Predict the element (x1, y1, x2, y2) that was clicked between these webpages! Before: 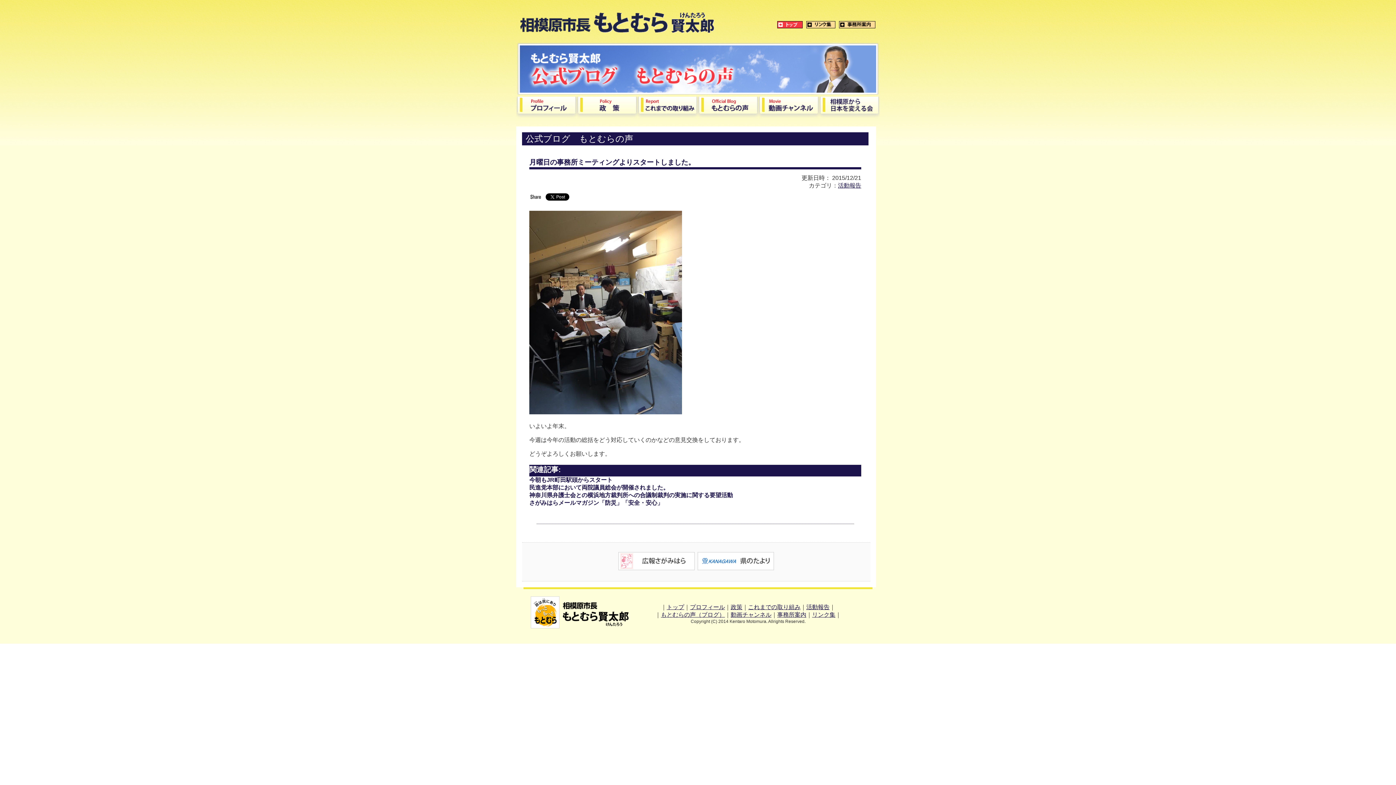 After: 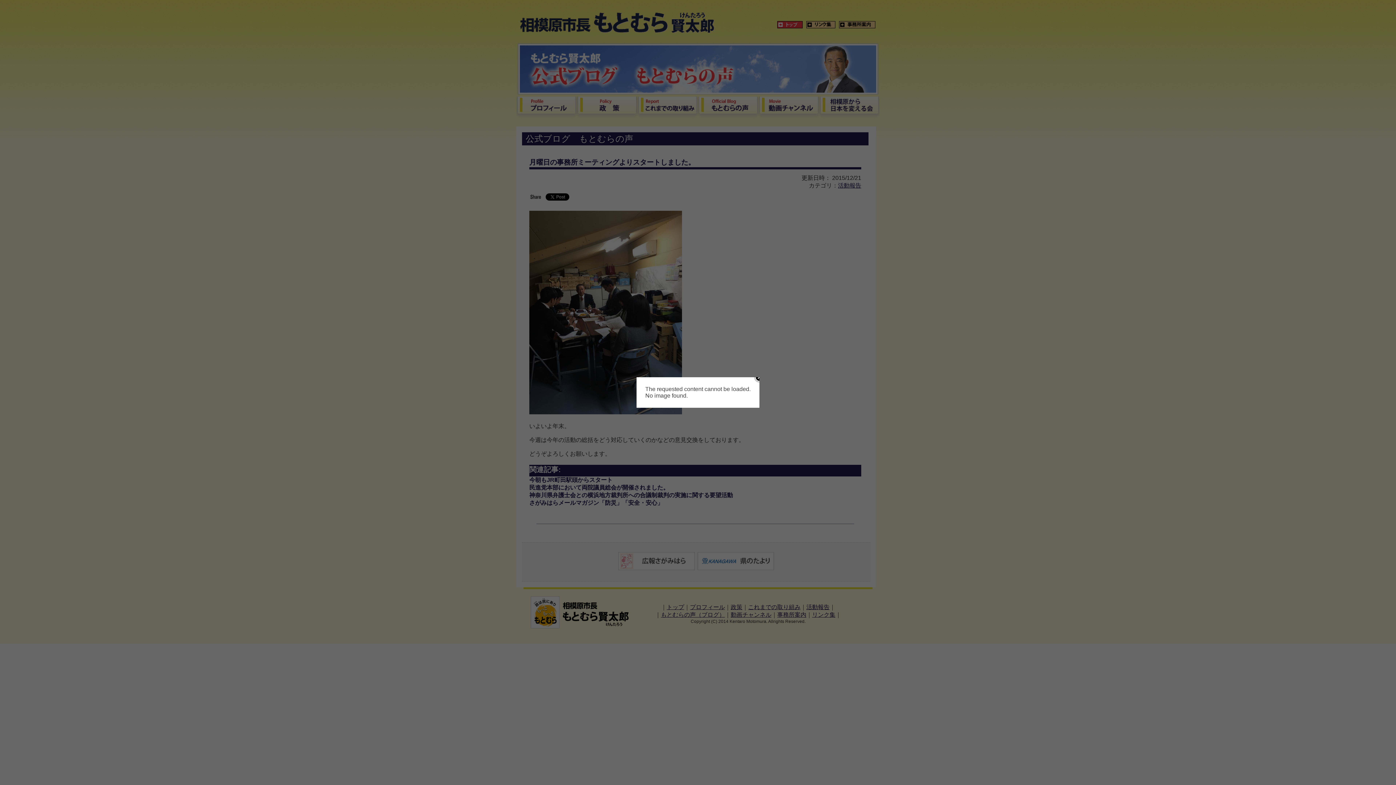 Action: bbox: (690, 604, 725, 610) label: プロフィール